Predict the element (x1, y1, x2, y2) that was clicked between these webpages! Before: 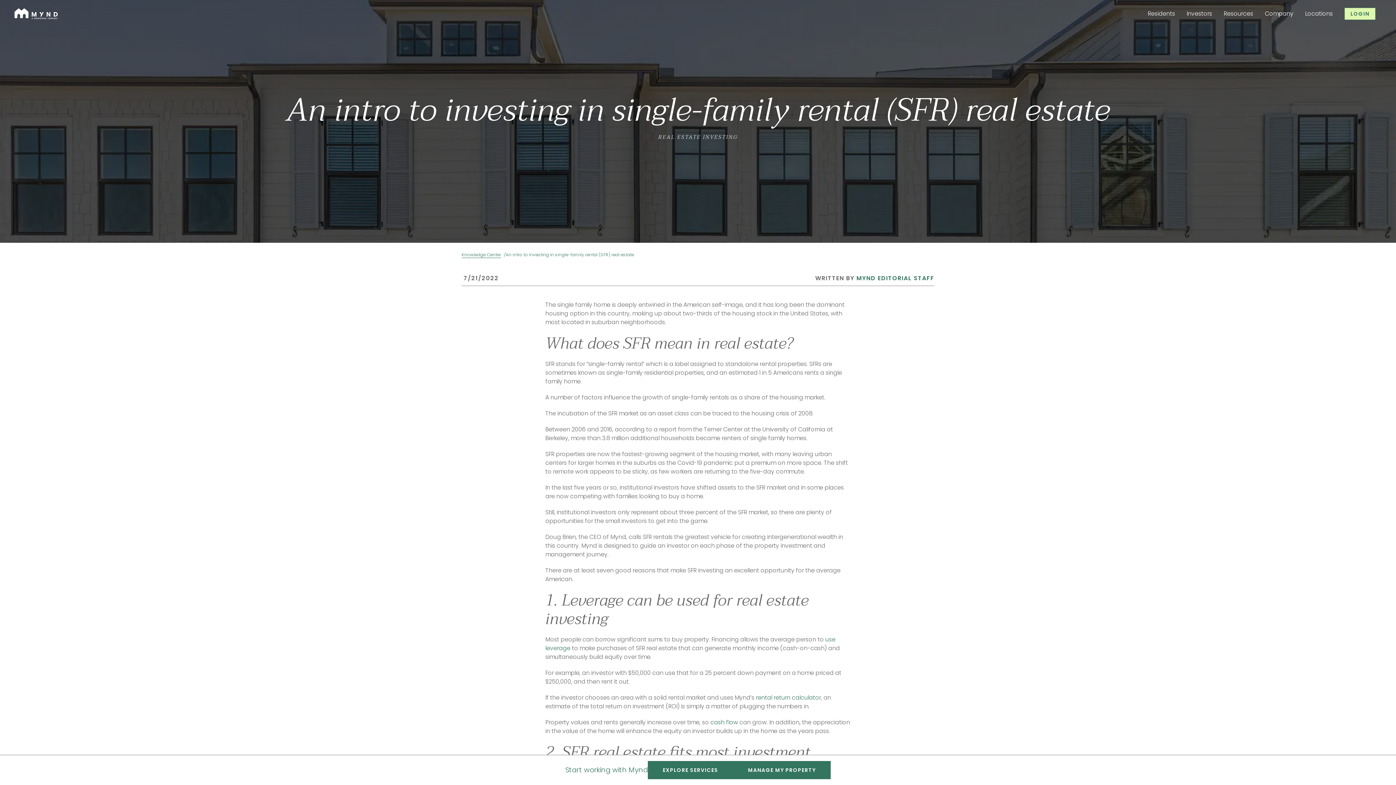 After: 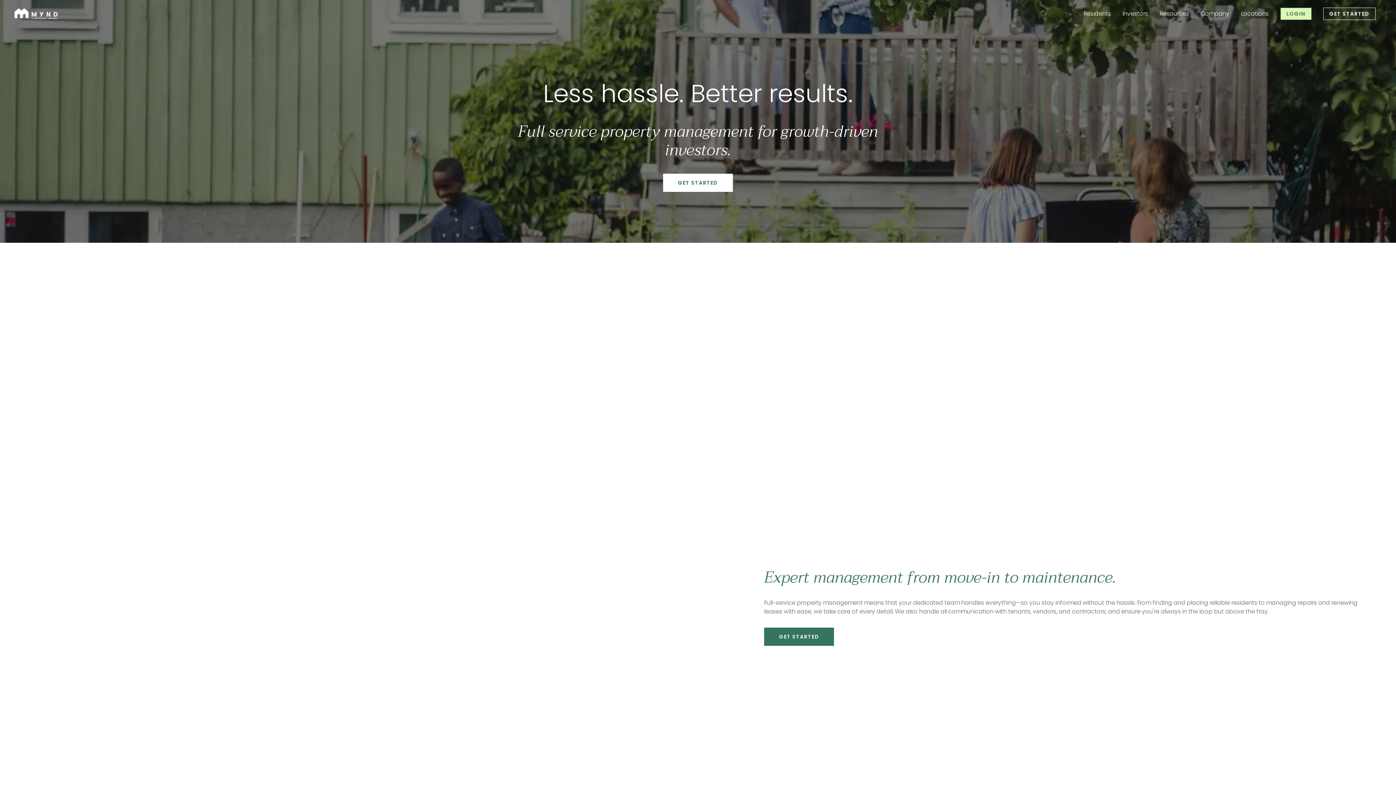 Action: bbox: (1265, 9, 1293, 18) label: Company